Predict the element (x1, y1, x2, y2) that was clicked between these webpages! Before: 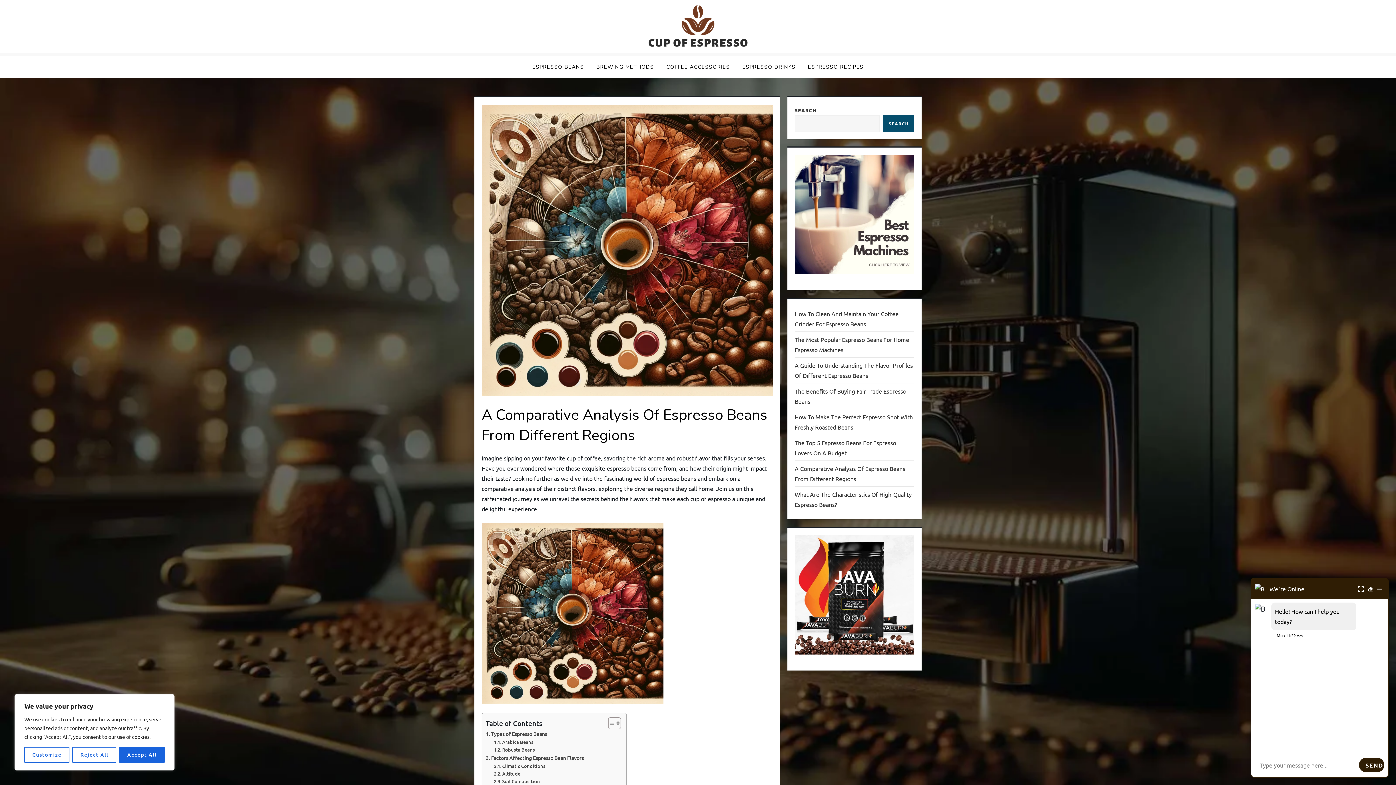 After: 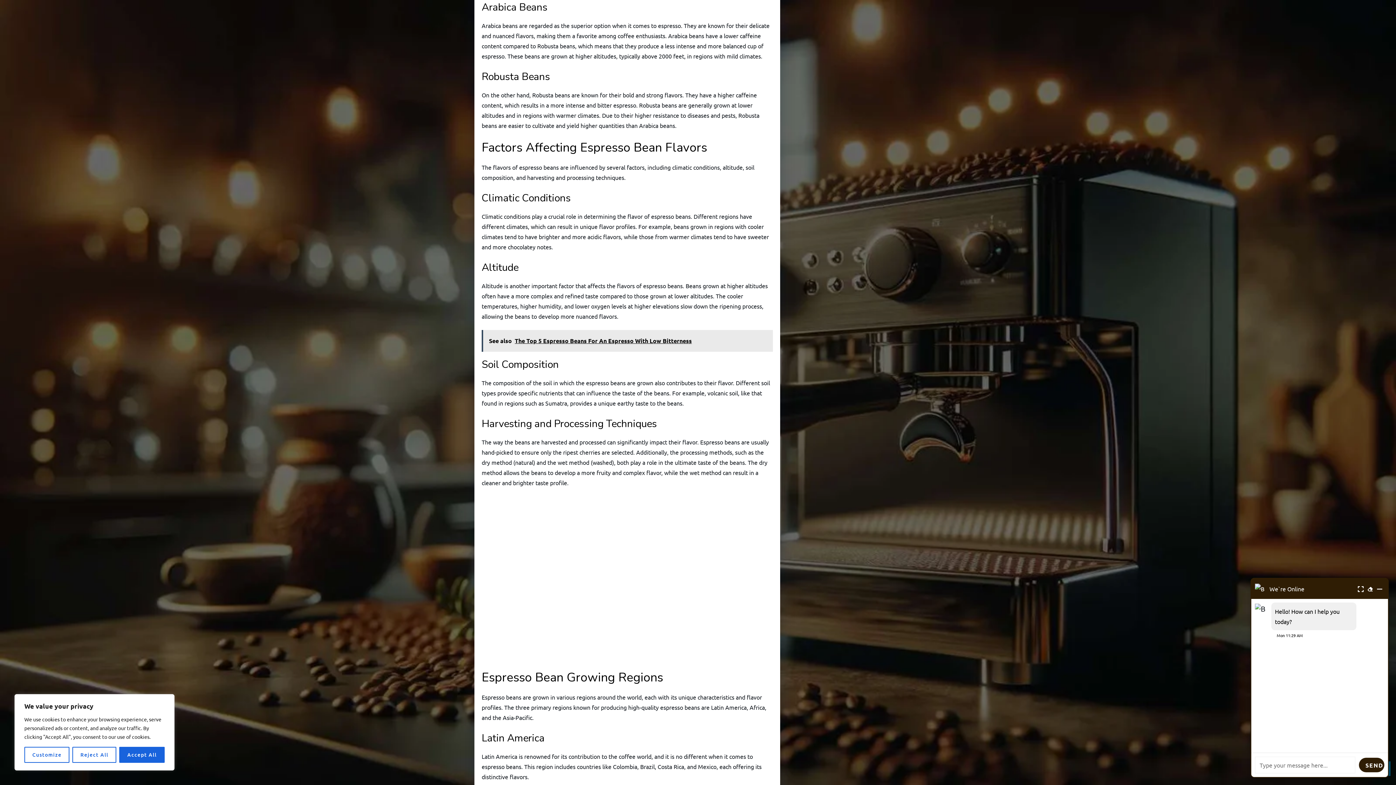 Action: bbox: (494, 738, 533, 746) label: Arabica Beans